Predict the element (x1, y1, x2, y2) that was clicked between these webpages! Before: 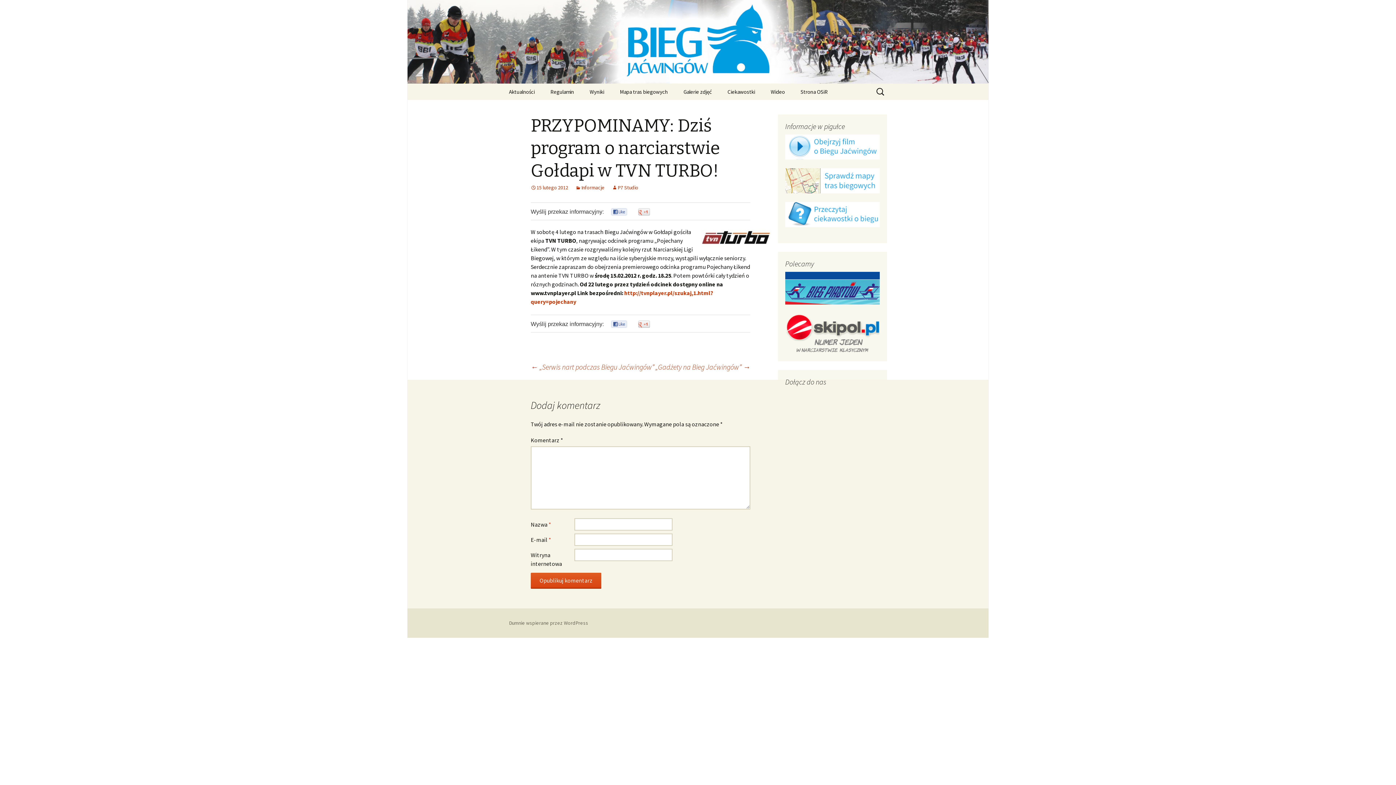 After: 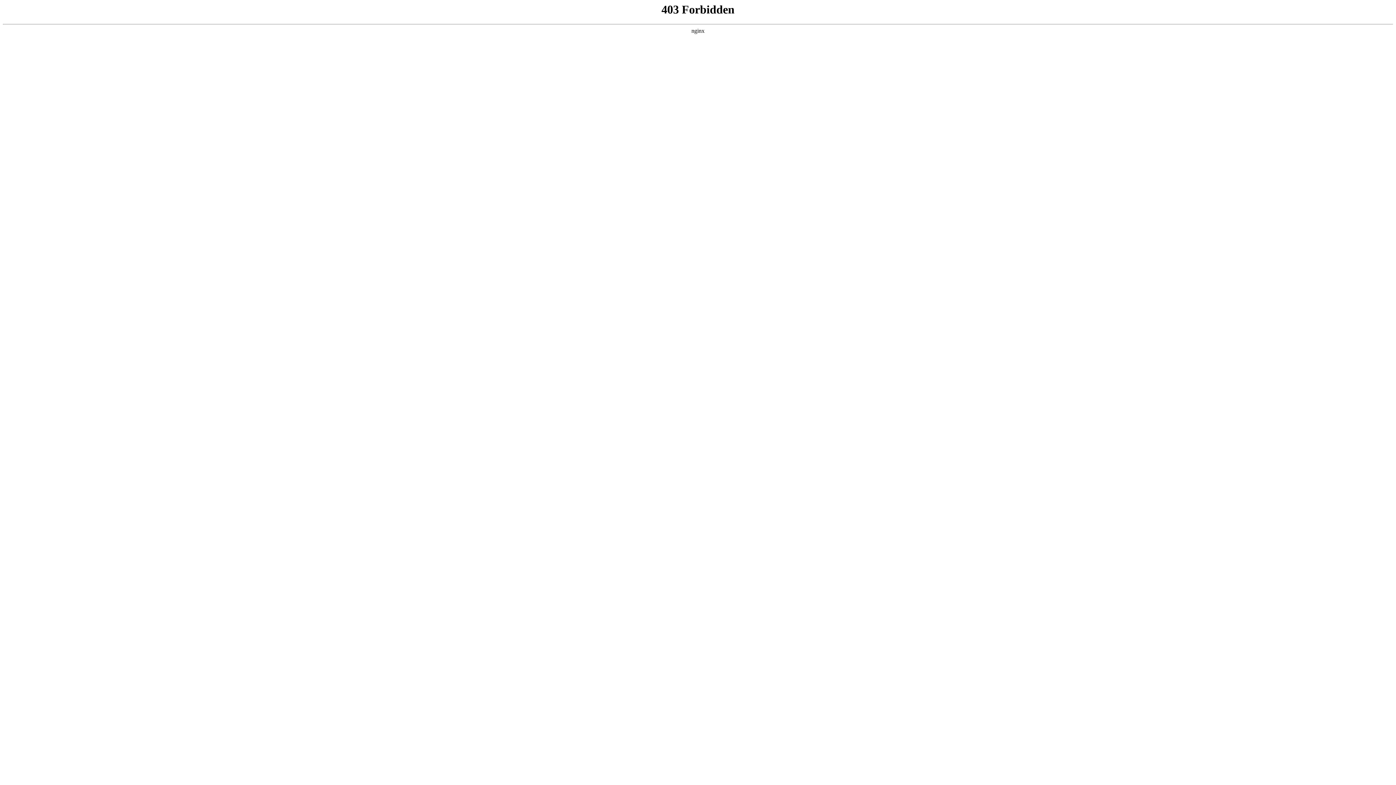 Action: label: Dumnie wspierane przez WordPress bbox: (509, 620, 588, 626)